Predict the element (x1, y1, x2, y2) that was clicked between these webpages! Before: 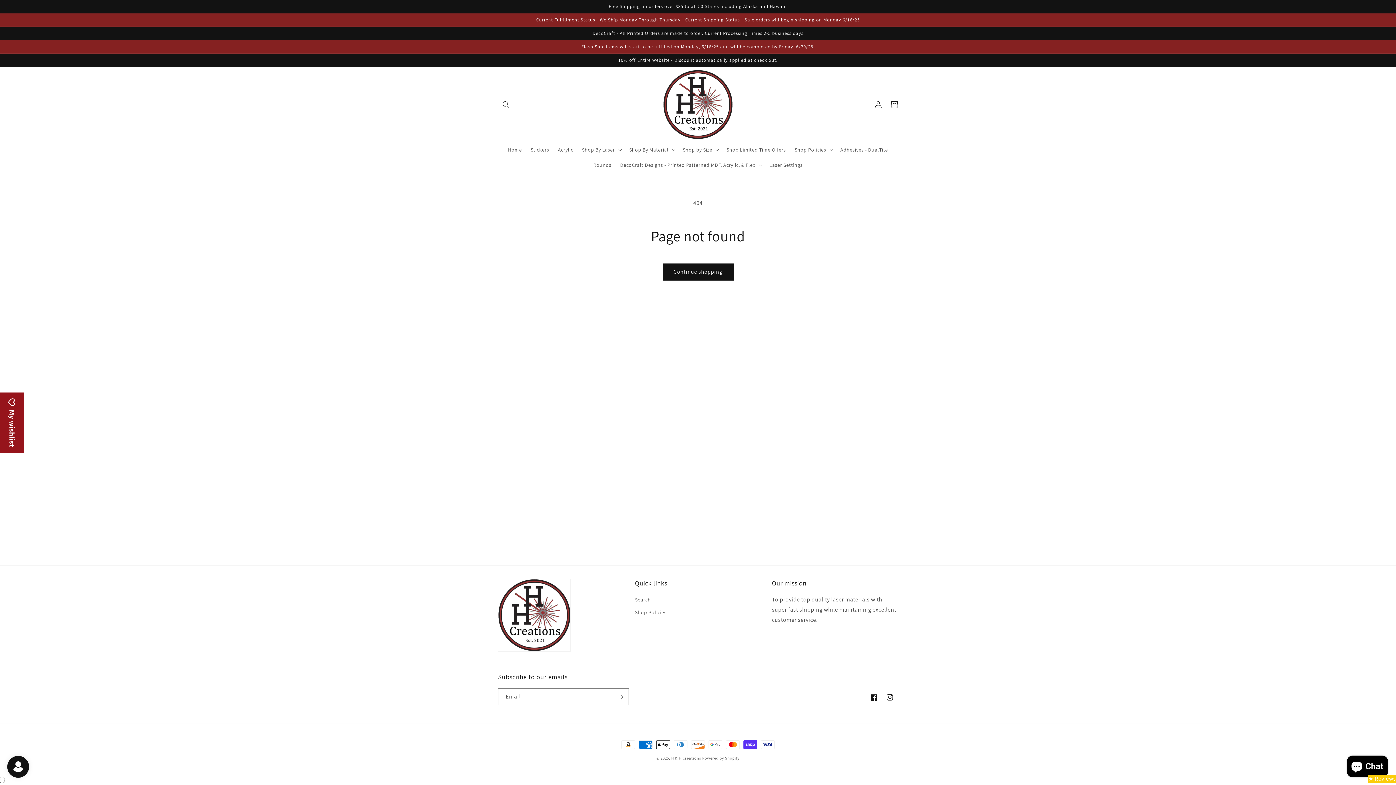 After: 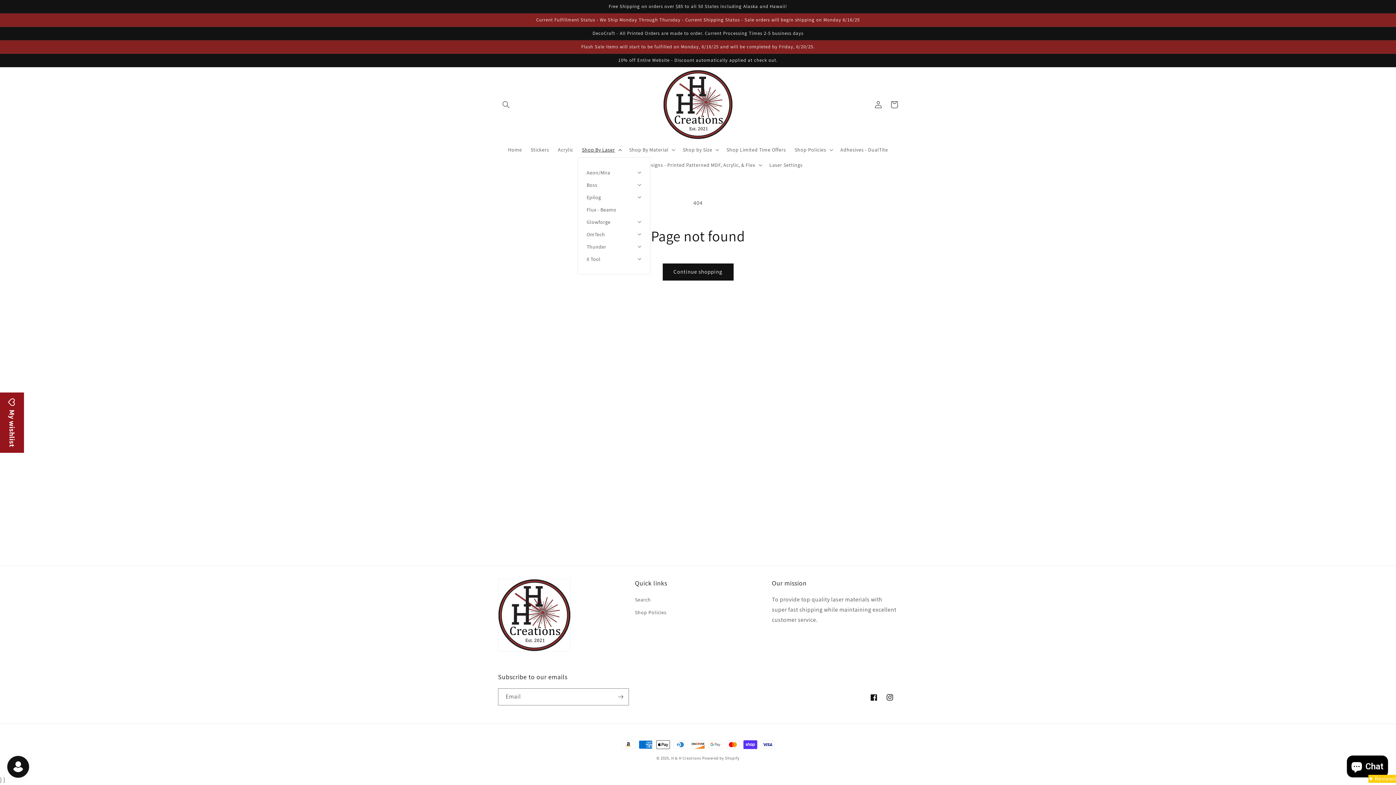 Action: label: Shop By Laser bbox: (577, 142, 624, 157)